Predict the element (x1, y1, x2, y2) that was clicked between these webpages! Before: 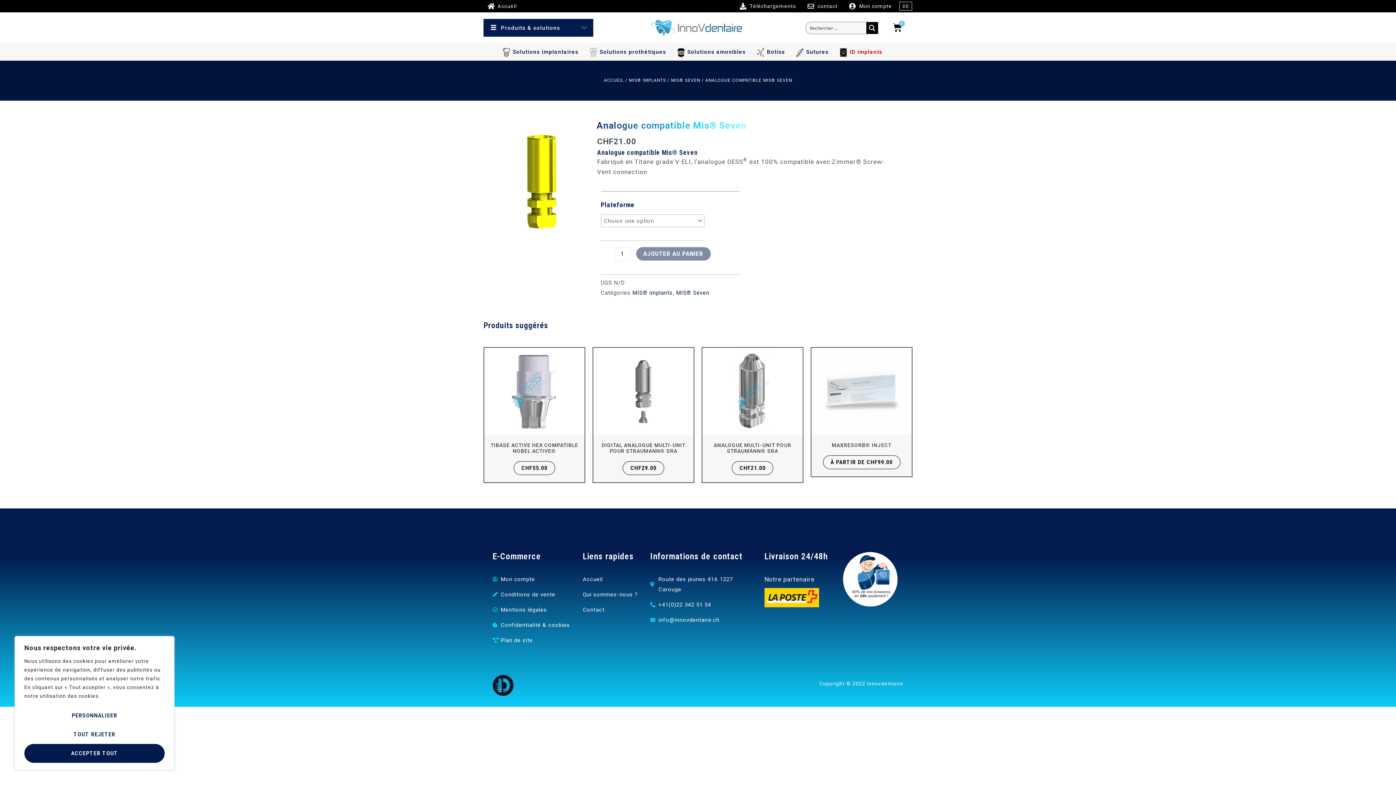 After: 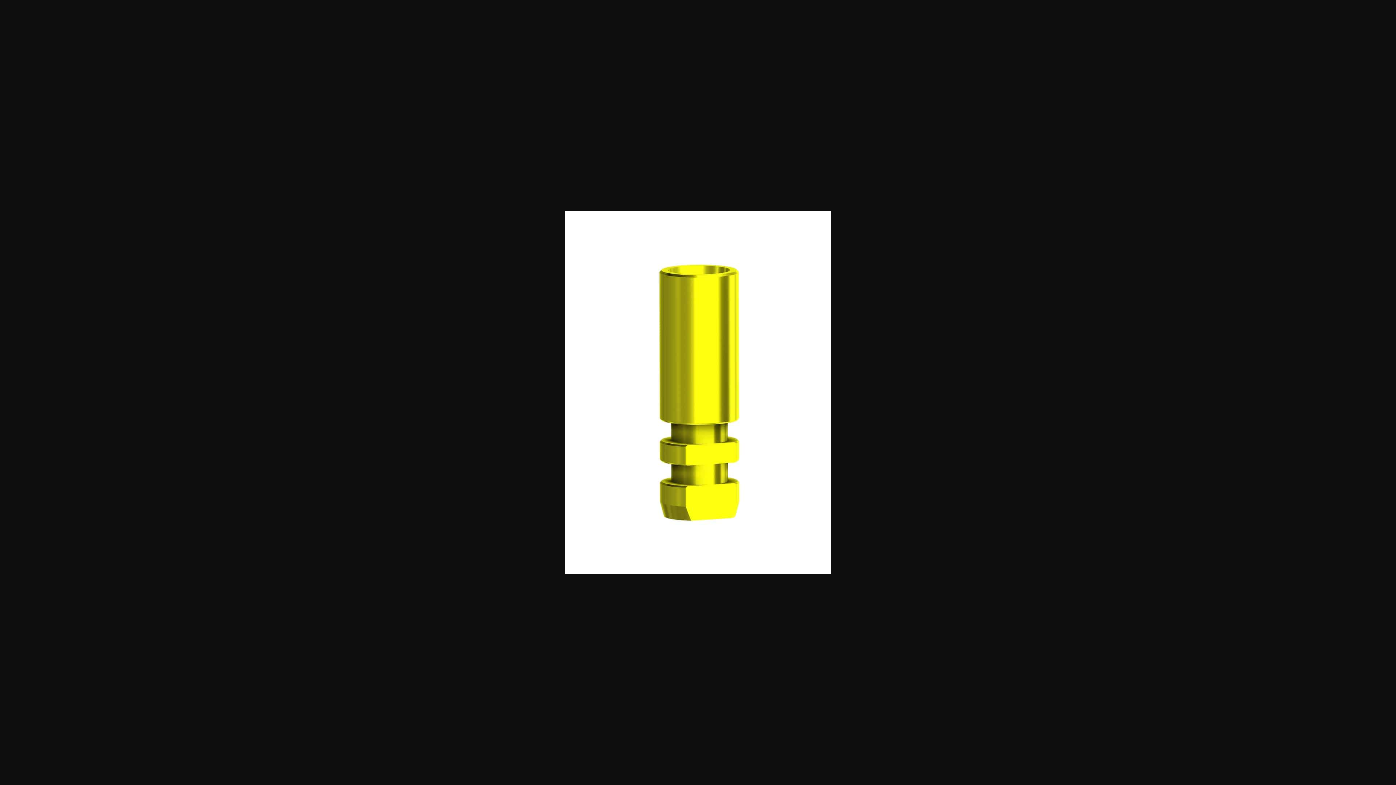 Action: bbox: (492, 115, 590, 248)